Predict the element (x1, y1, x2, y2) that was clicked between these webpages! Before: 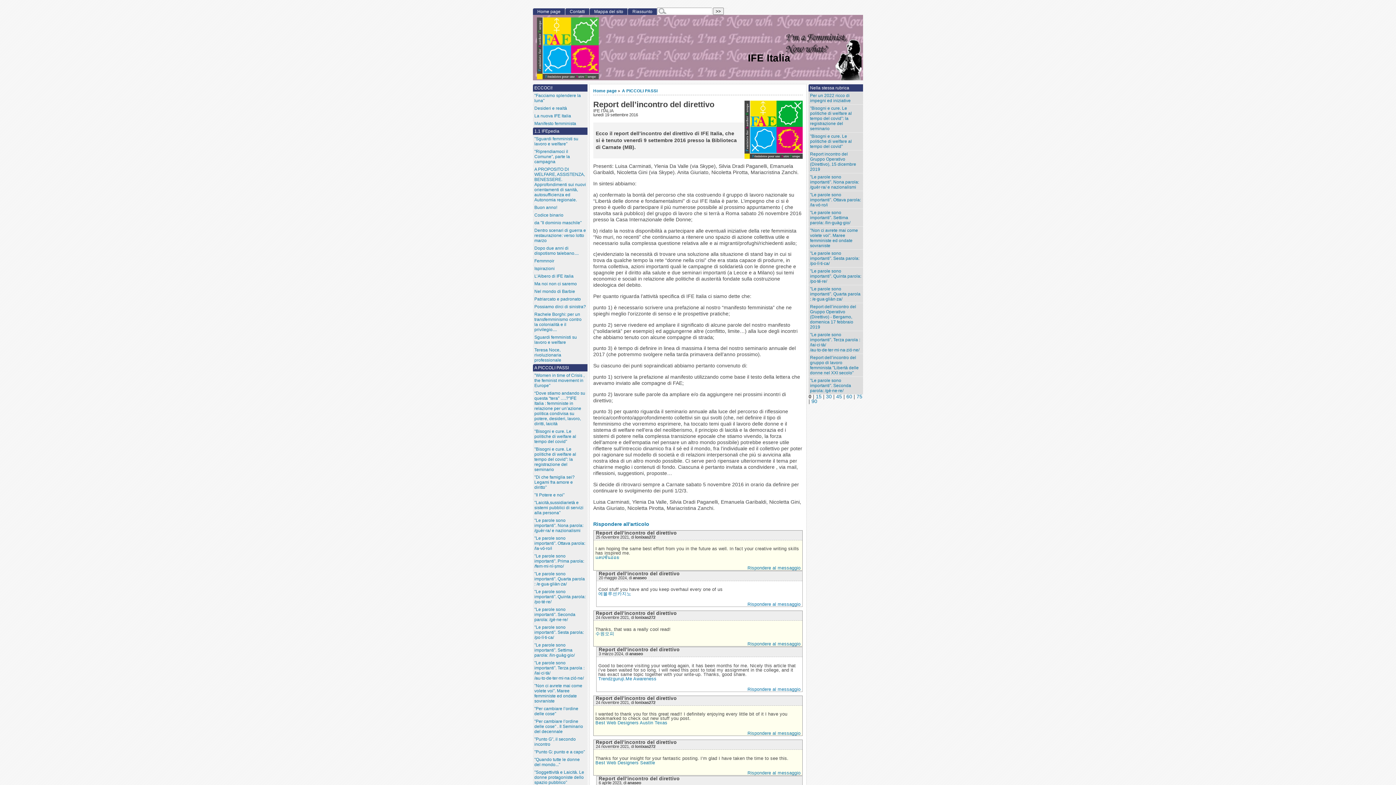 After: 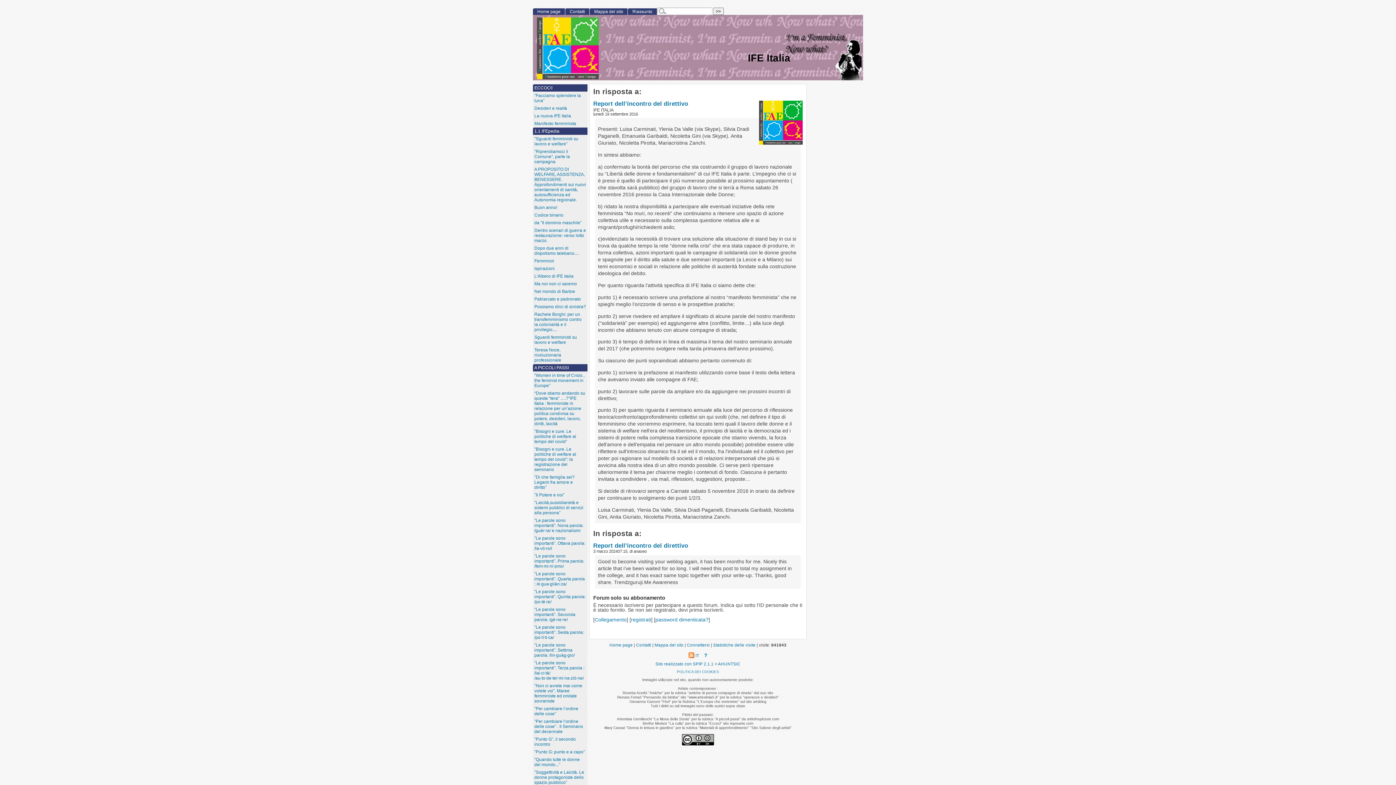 Action: bbox: (747, 687, 800, 692) label: Rispondere al messaggio